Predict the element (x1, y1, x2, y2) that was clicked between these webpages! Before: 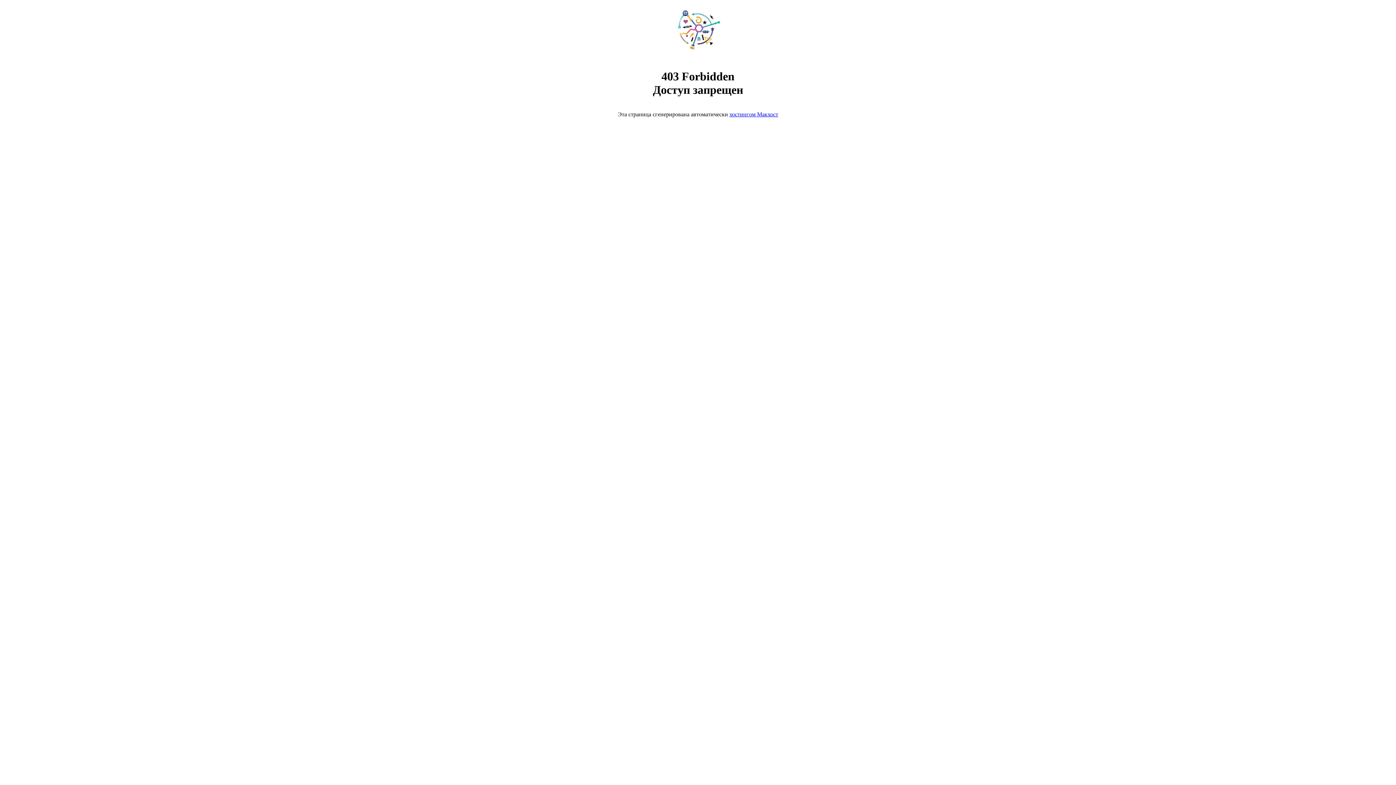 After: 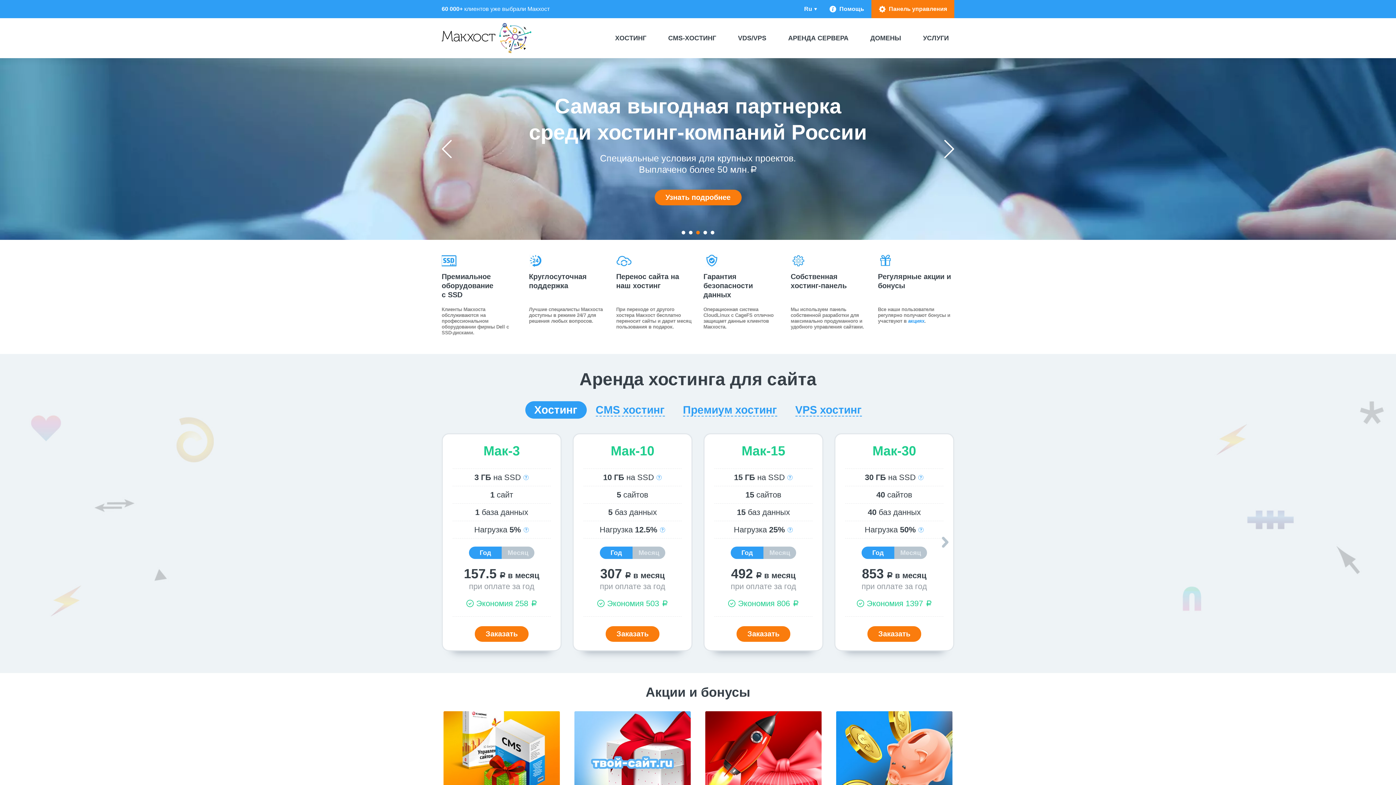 Action: bbox: (668, 50, 728, 56)